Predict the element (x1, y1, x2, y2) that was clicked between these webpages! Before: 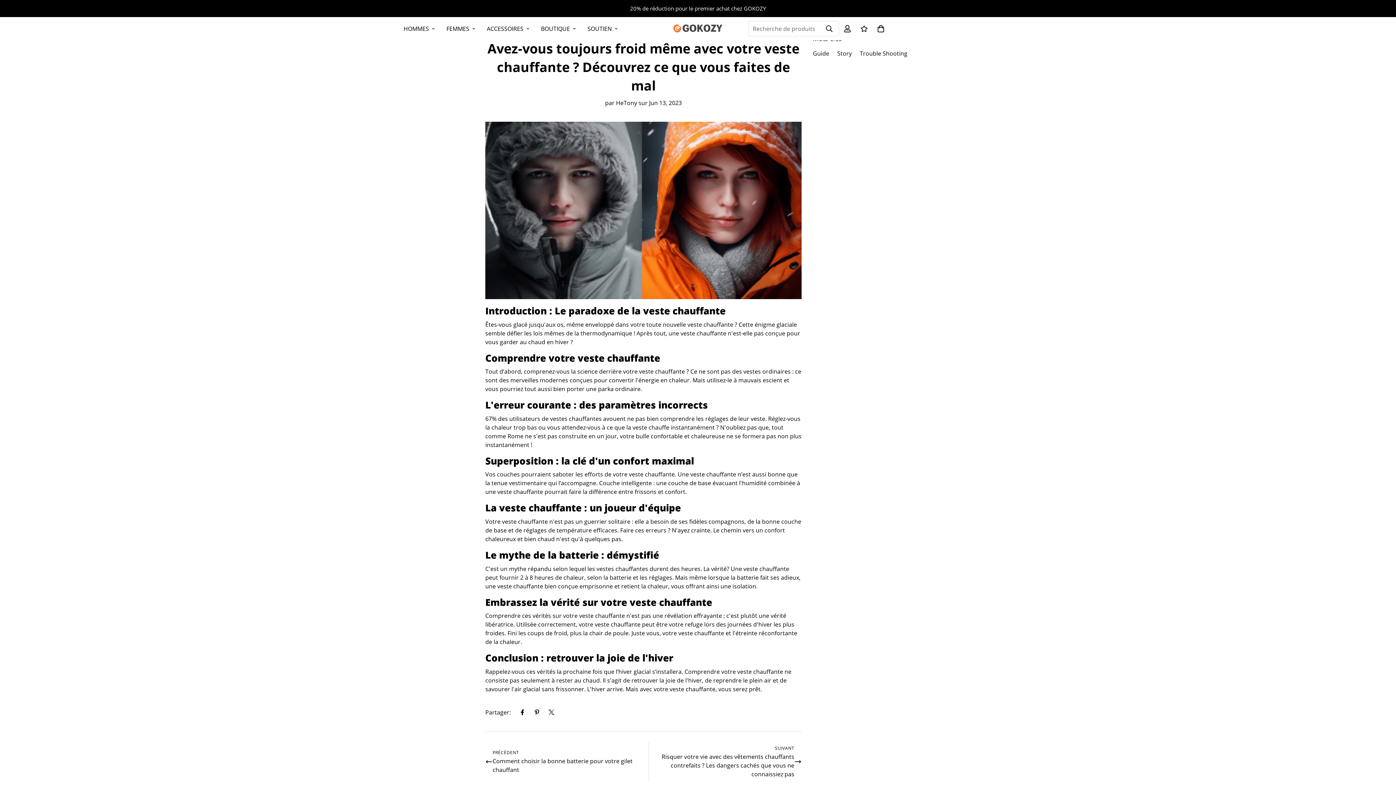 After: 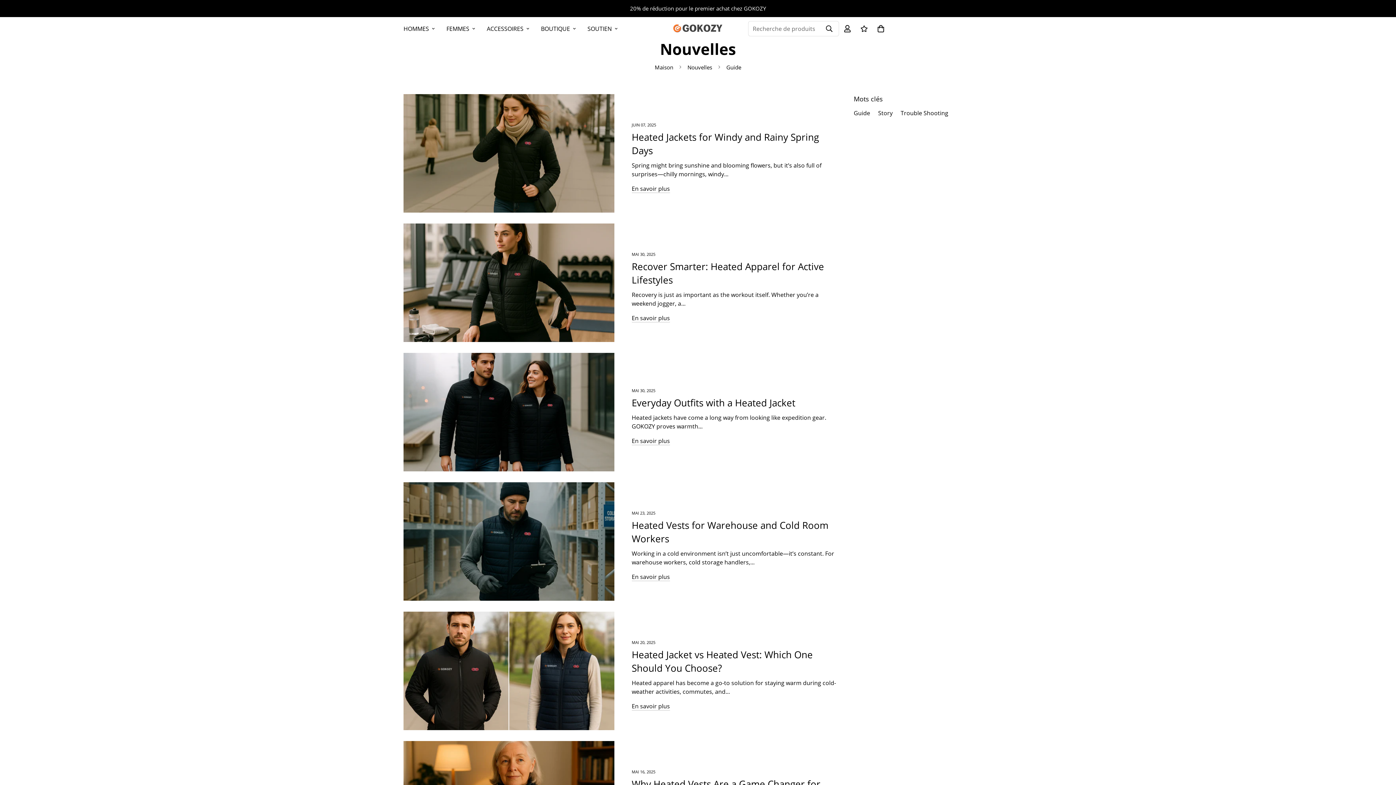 Action: label: Guide bbox: (813, 49, 829, 57)